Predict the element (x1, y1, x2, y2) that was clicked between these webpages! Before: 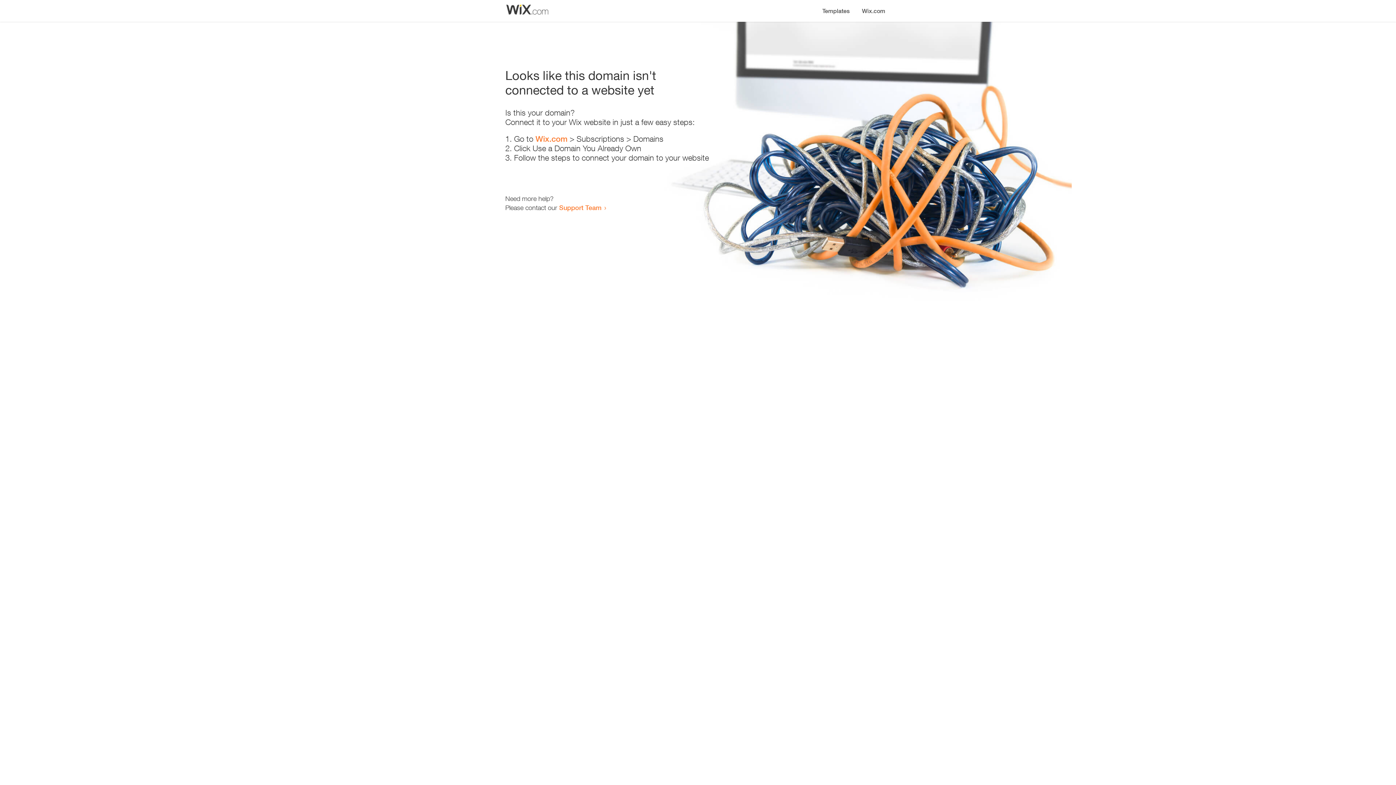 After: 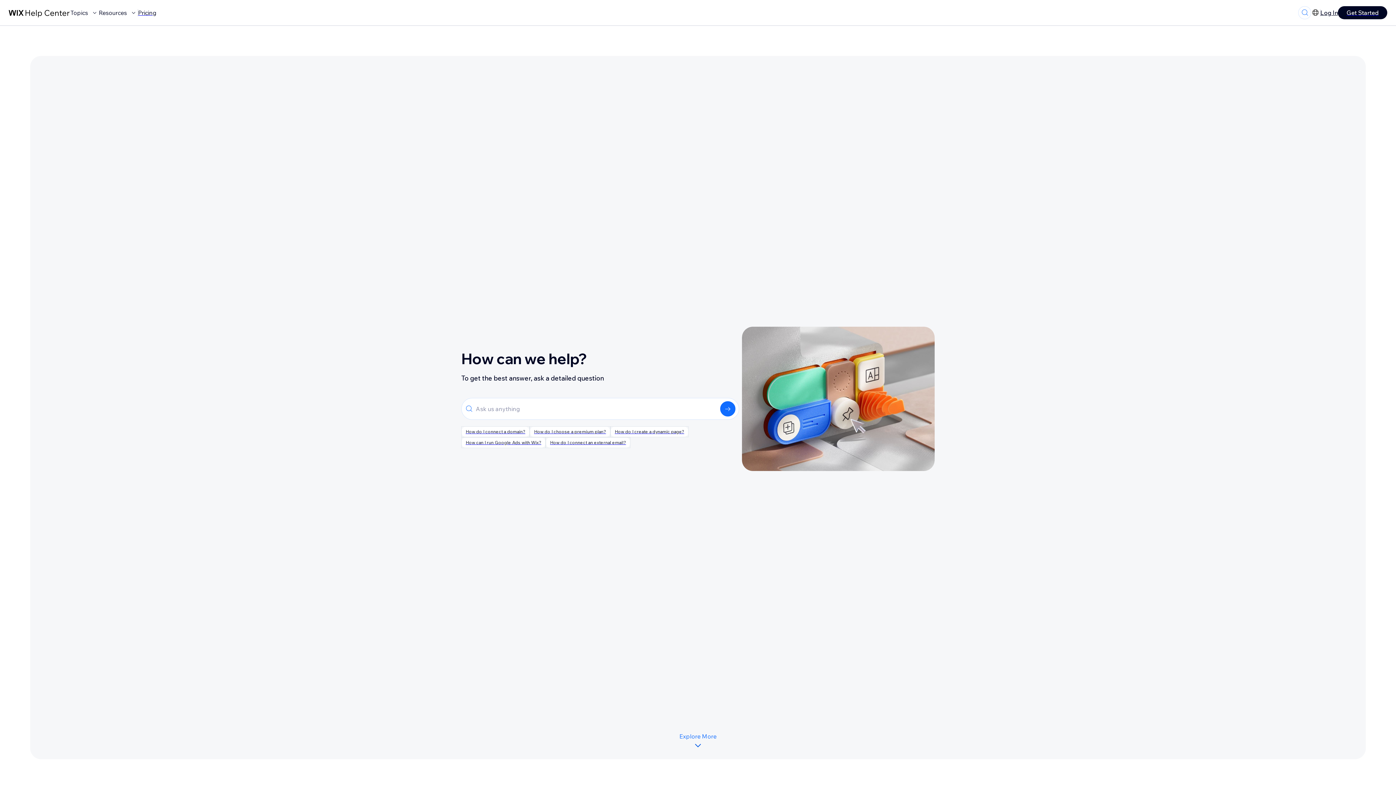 Action: label: Support Team bbox: (559, 203, 601, 211)